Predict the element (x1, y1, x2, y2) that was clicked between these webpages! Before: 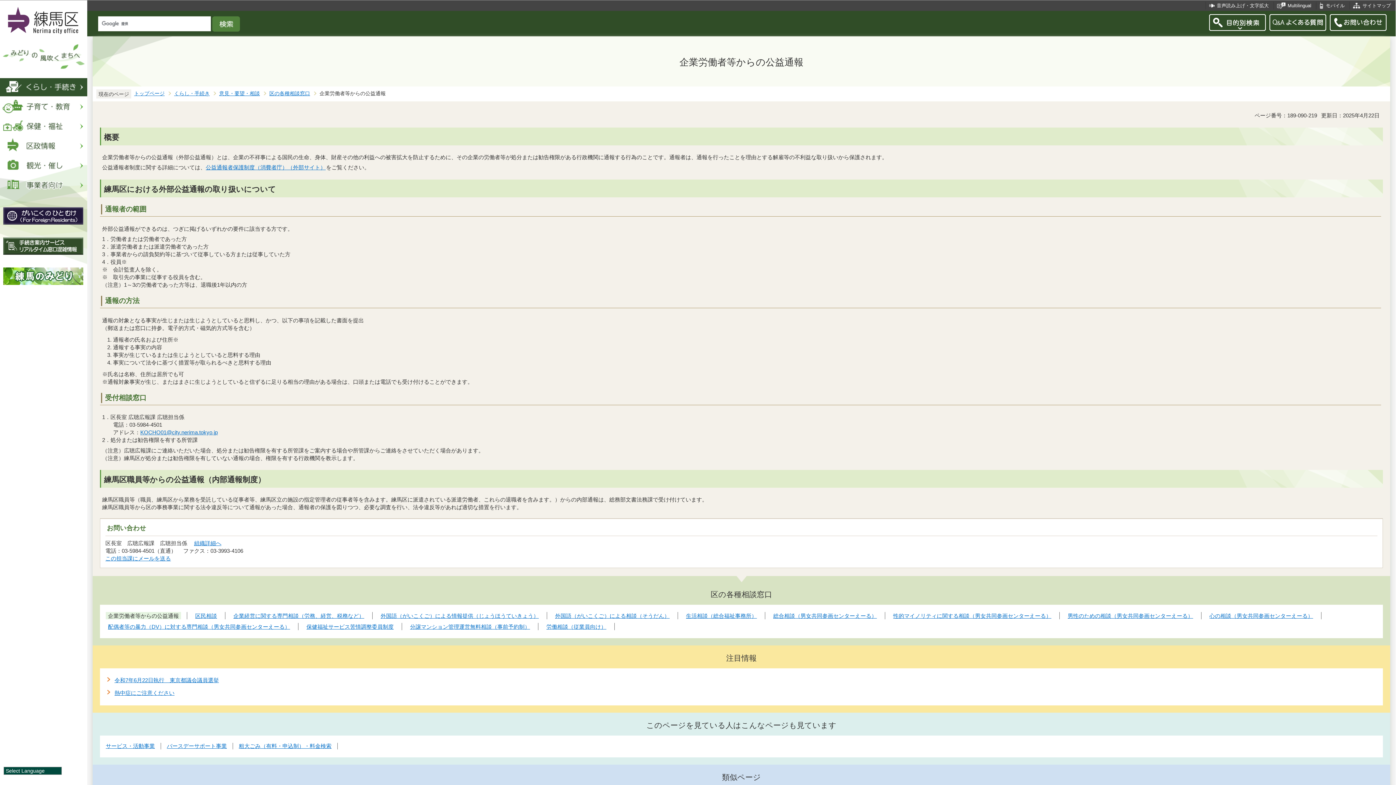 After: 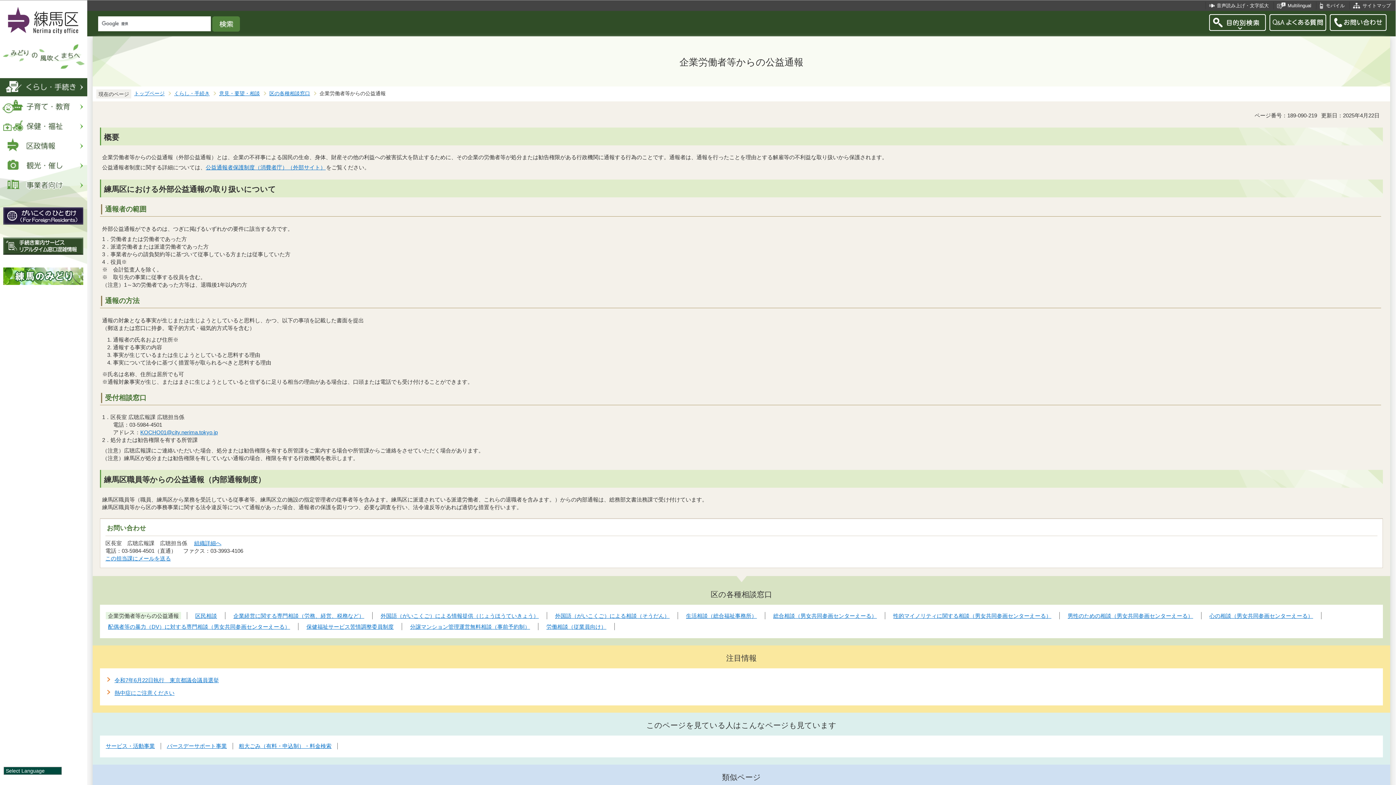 Action: bbox: (87, 34, 87, 36)